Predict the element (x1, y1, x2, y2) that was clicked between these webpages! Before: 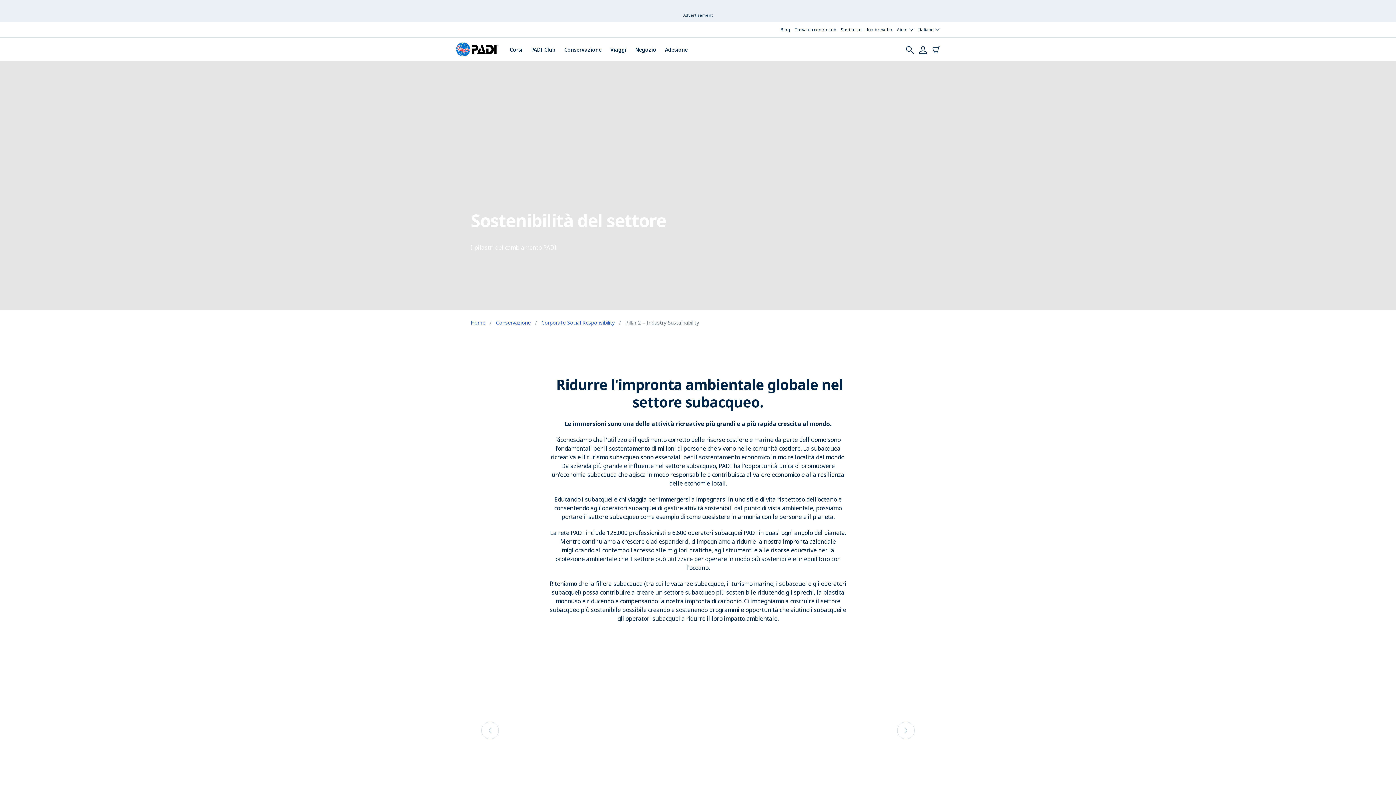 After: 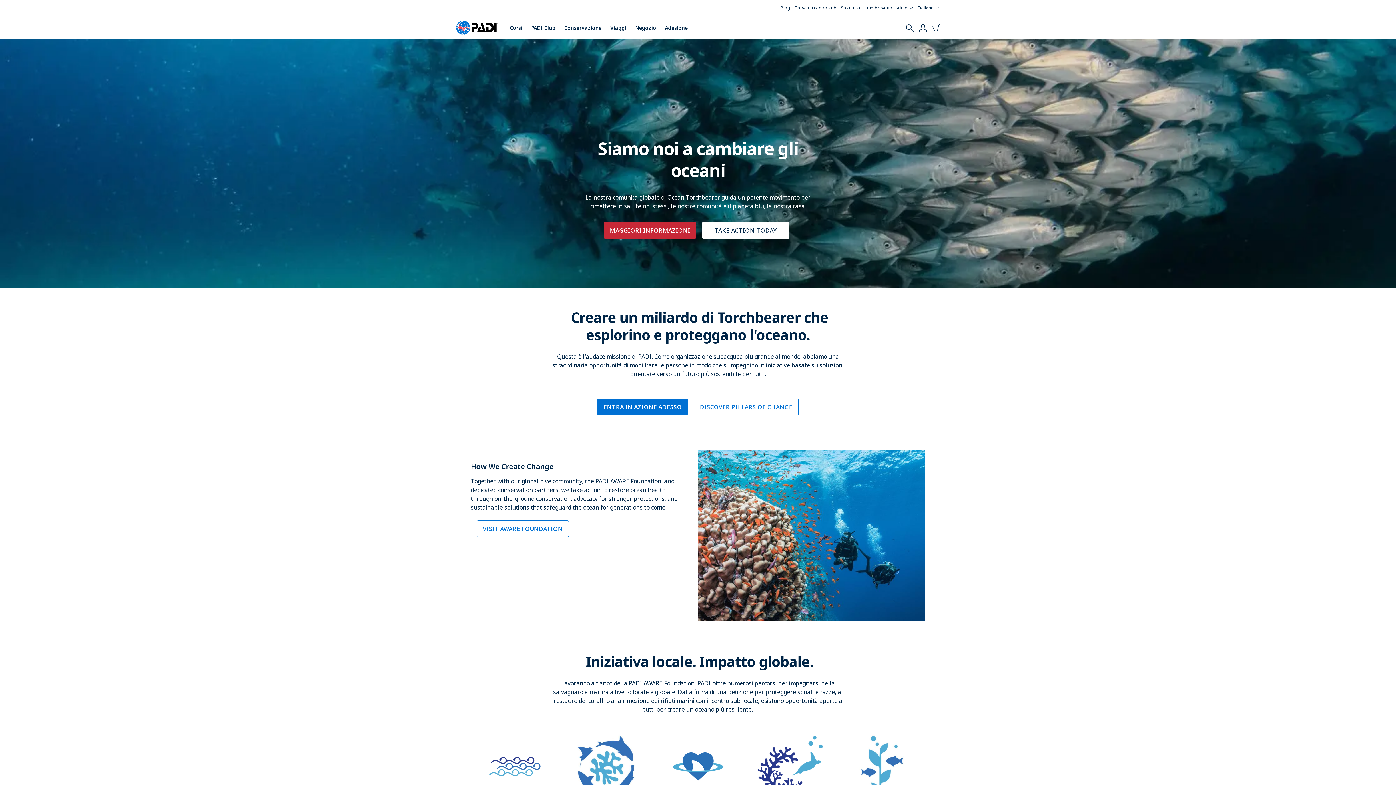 Action: bbox: (496, 297, 530, 304) label: Conservazione